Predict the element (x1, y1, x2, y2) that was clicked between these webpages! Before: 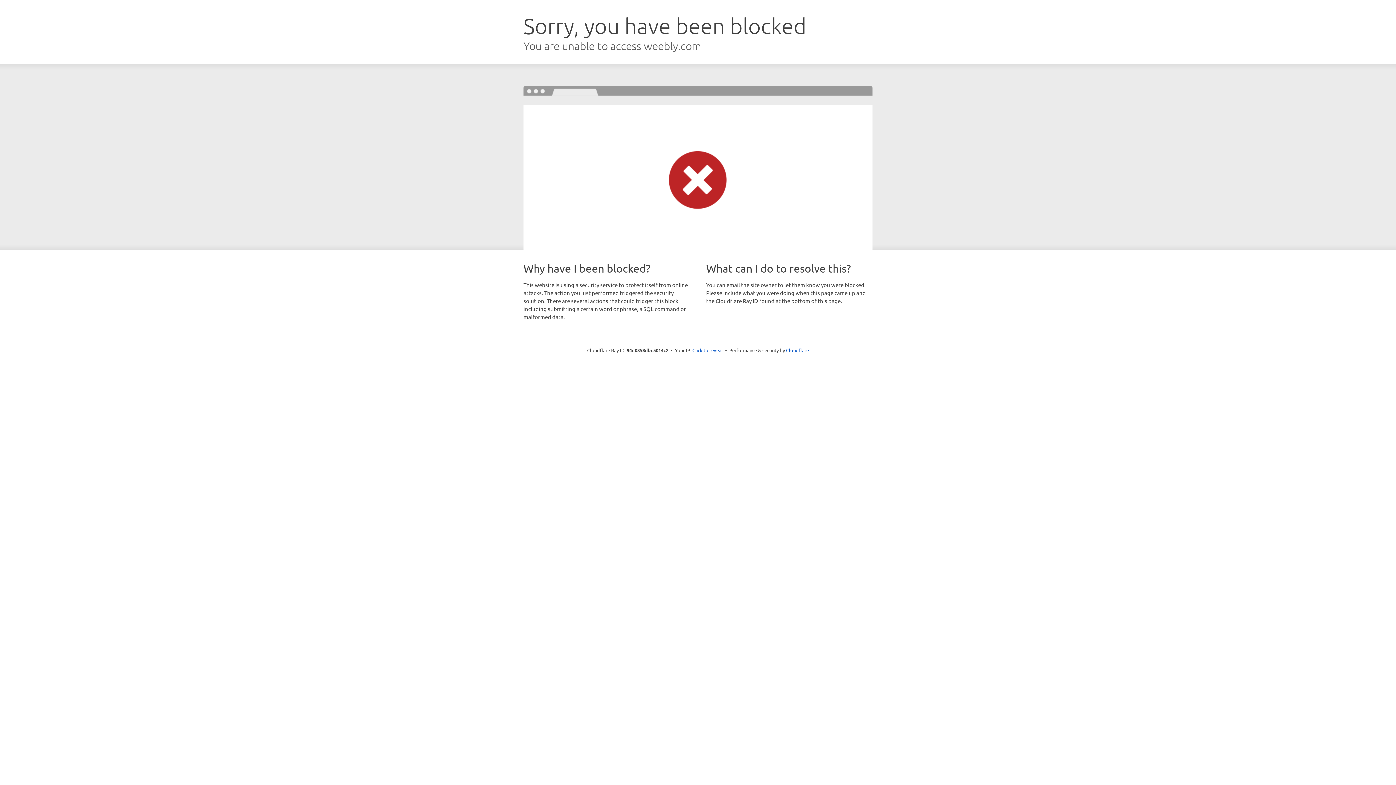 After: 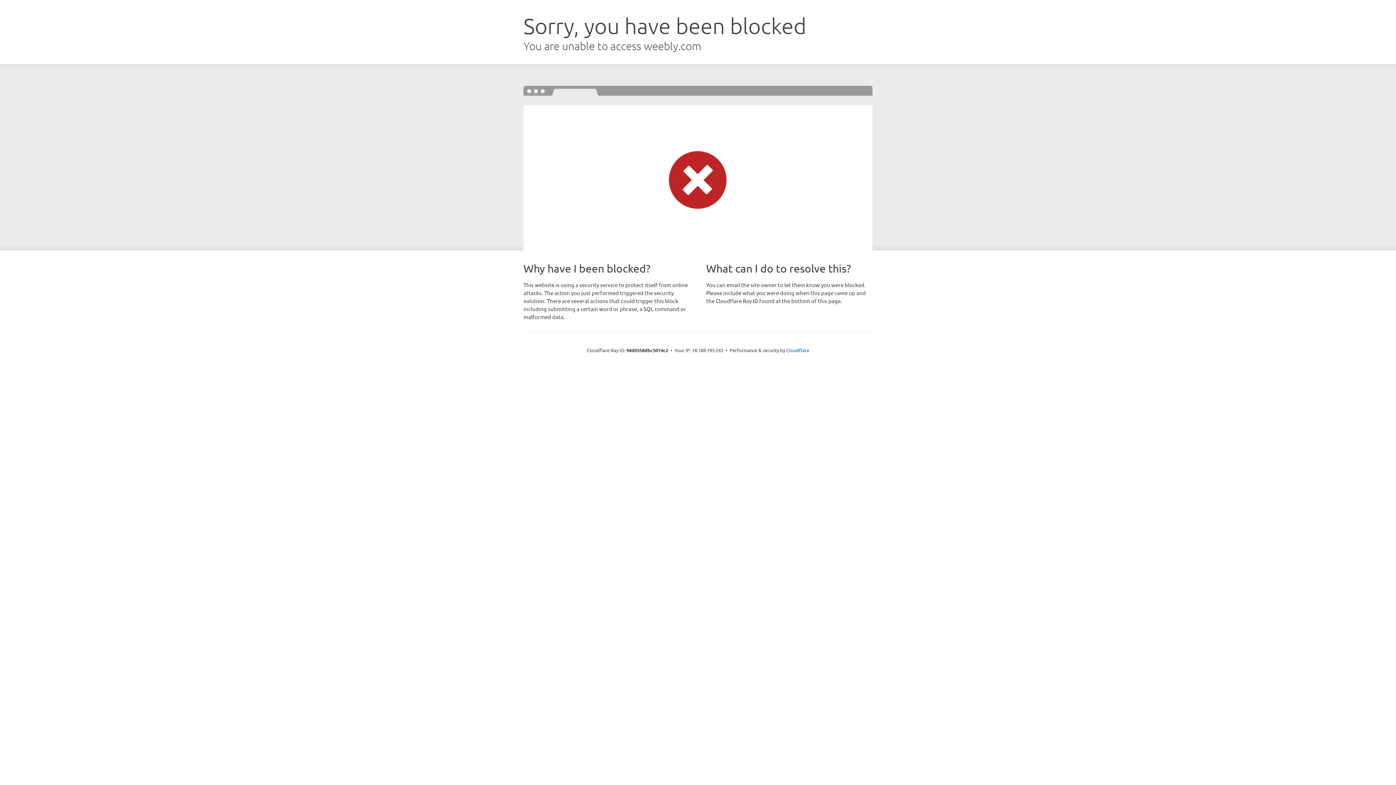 Action: bbox: (692, 346, 723, 353) label: Click to reveal